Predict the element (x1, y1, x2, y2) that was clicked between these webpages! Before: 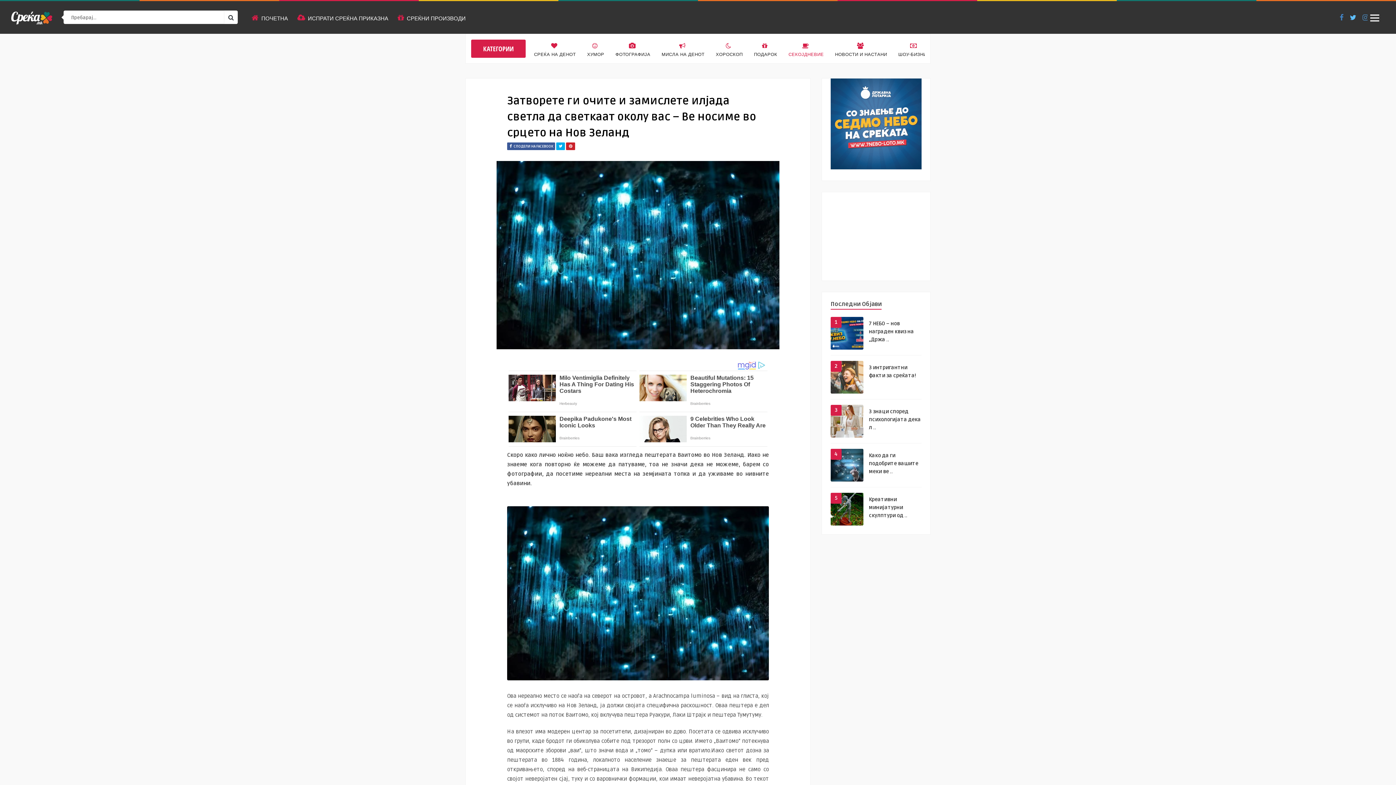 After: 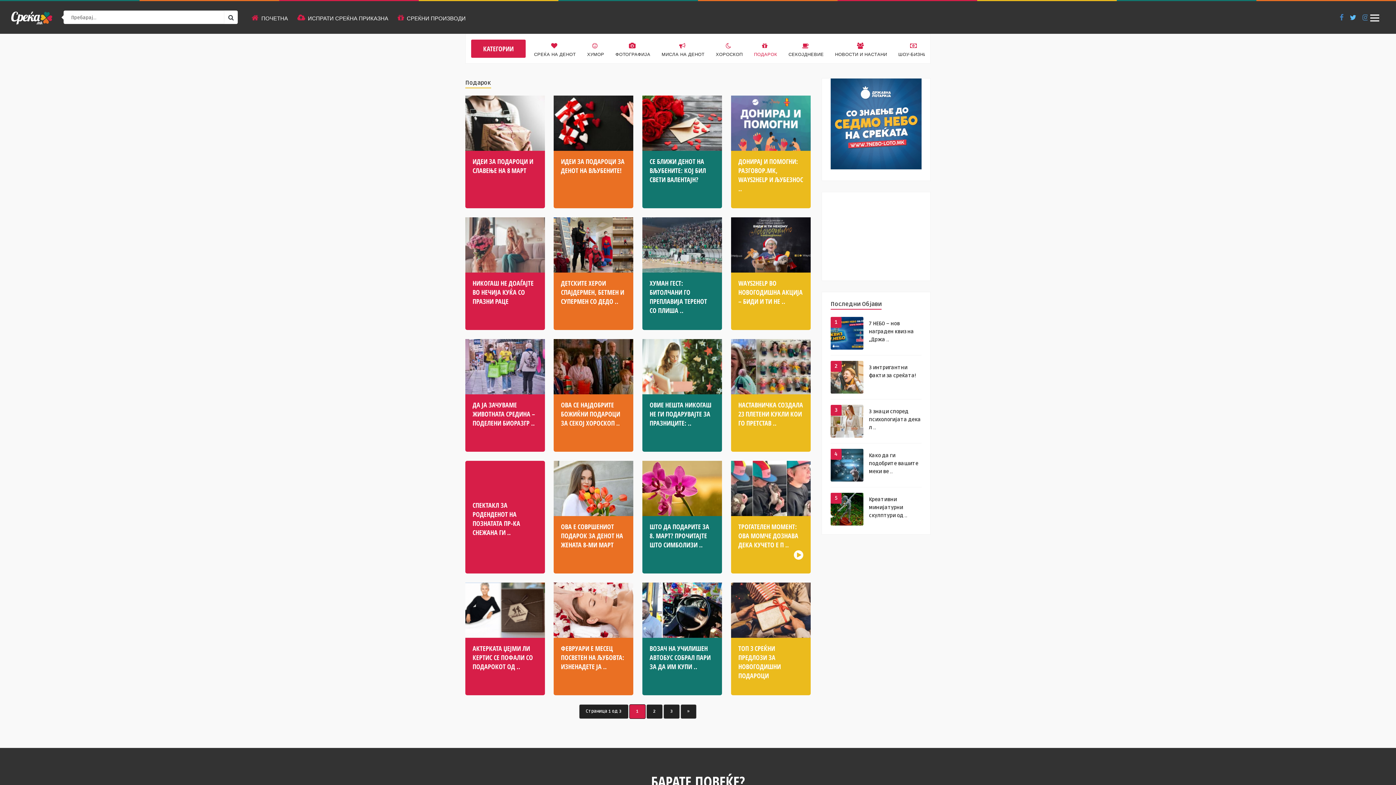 Action: label: ПОДАРОК bbox: (751, 42, 780, 58)